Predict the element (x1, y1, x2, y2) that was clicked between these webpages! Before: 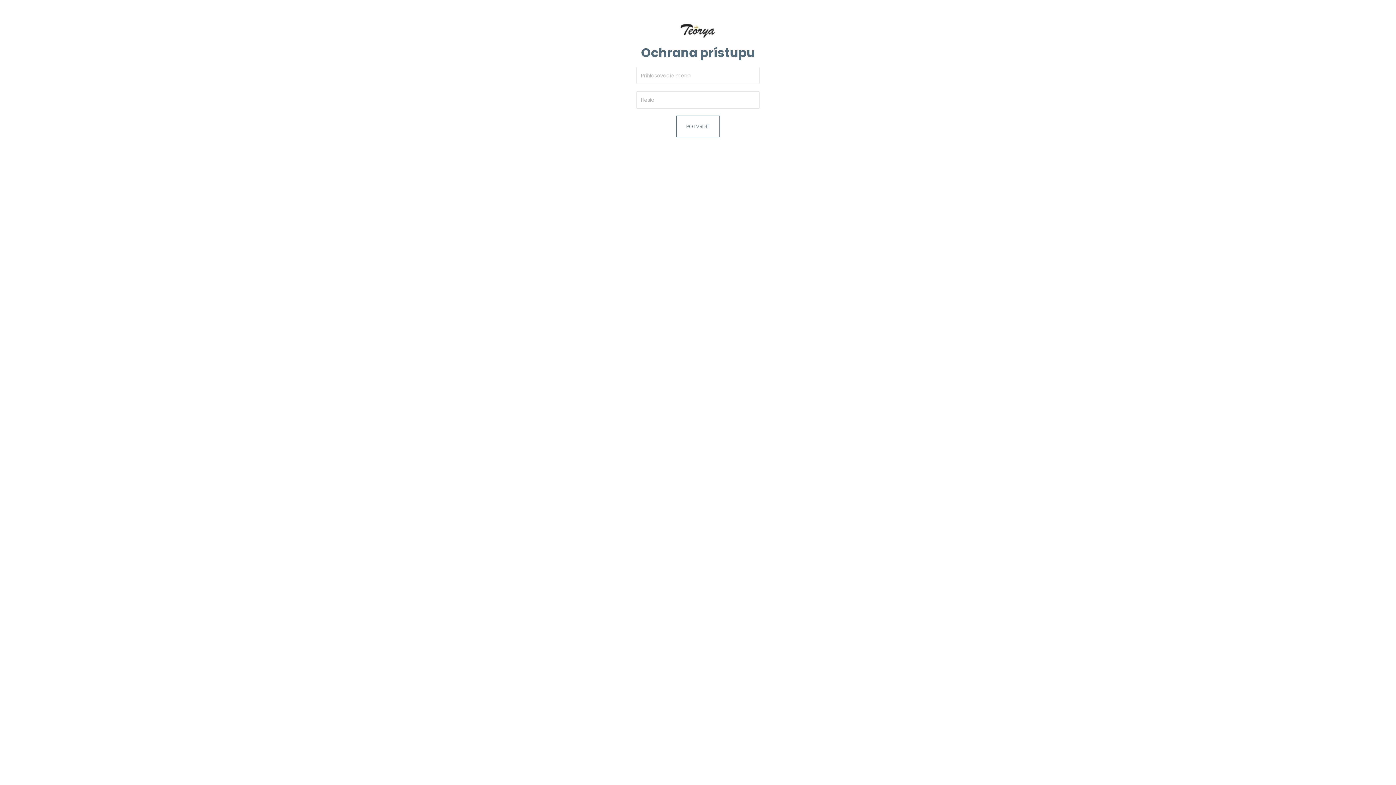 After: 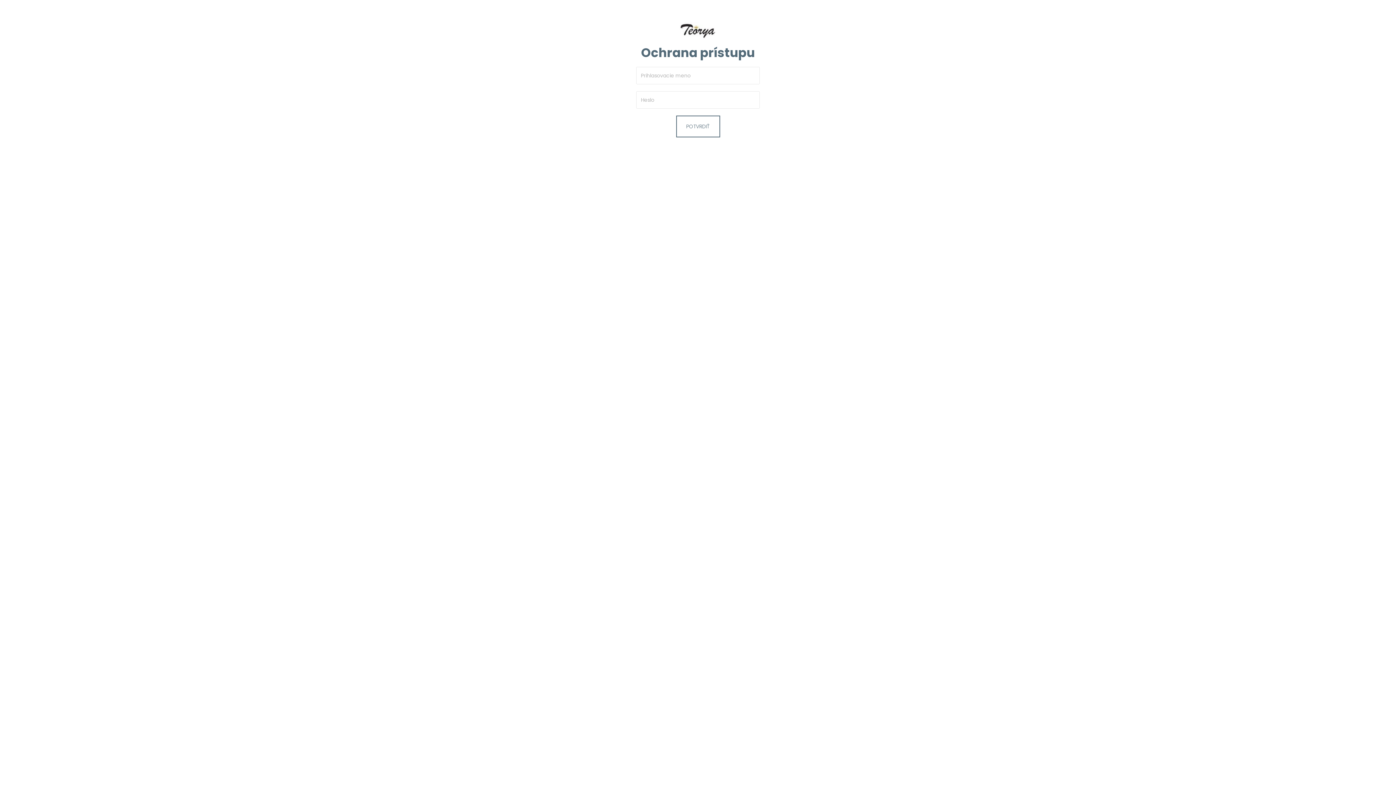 Action: bbox: (680, 26, 716, 33)